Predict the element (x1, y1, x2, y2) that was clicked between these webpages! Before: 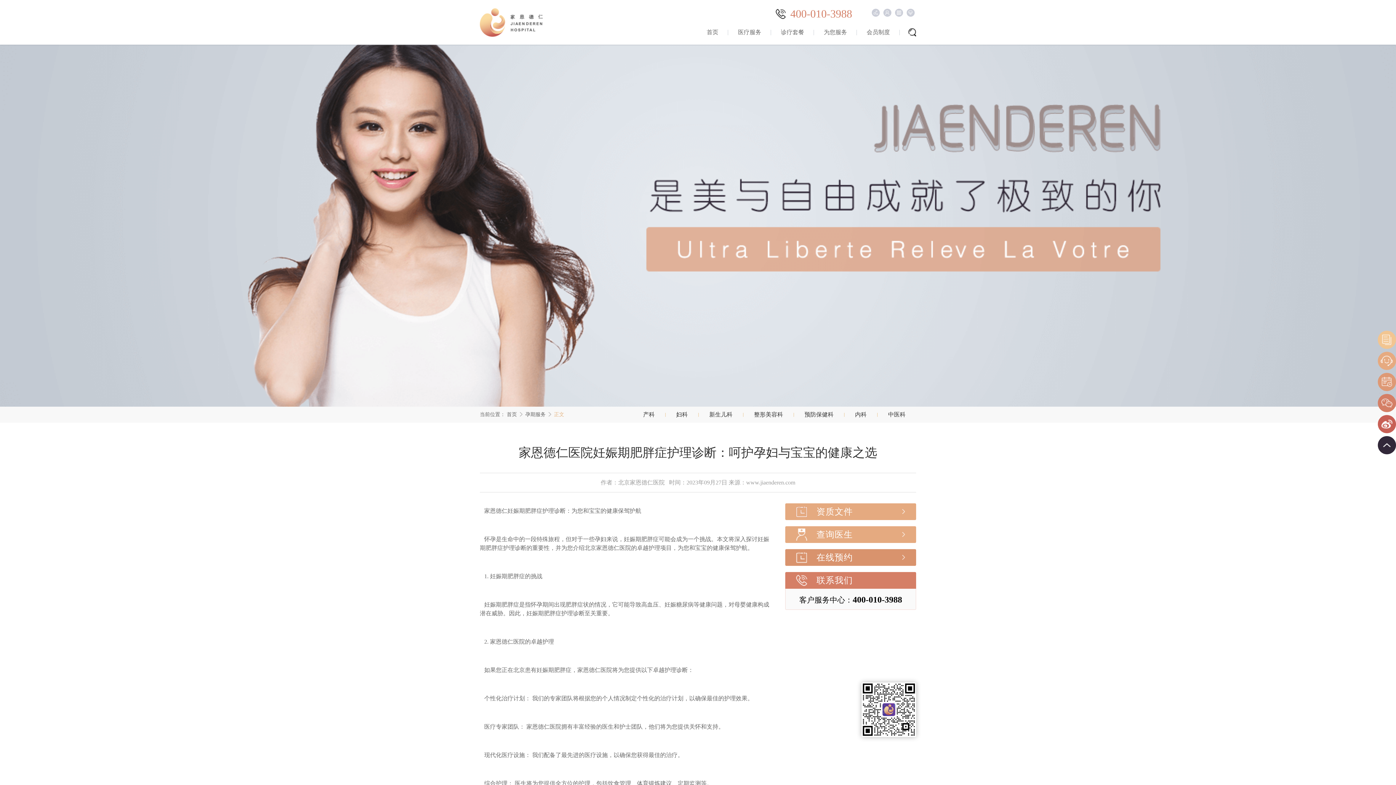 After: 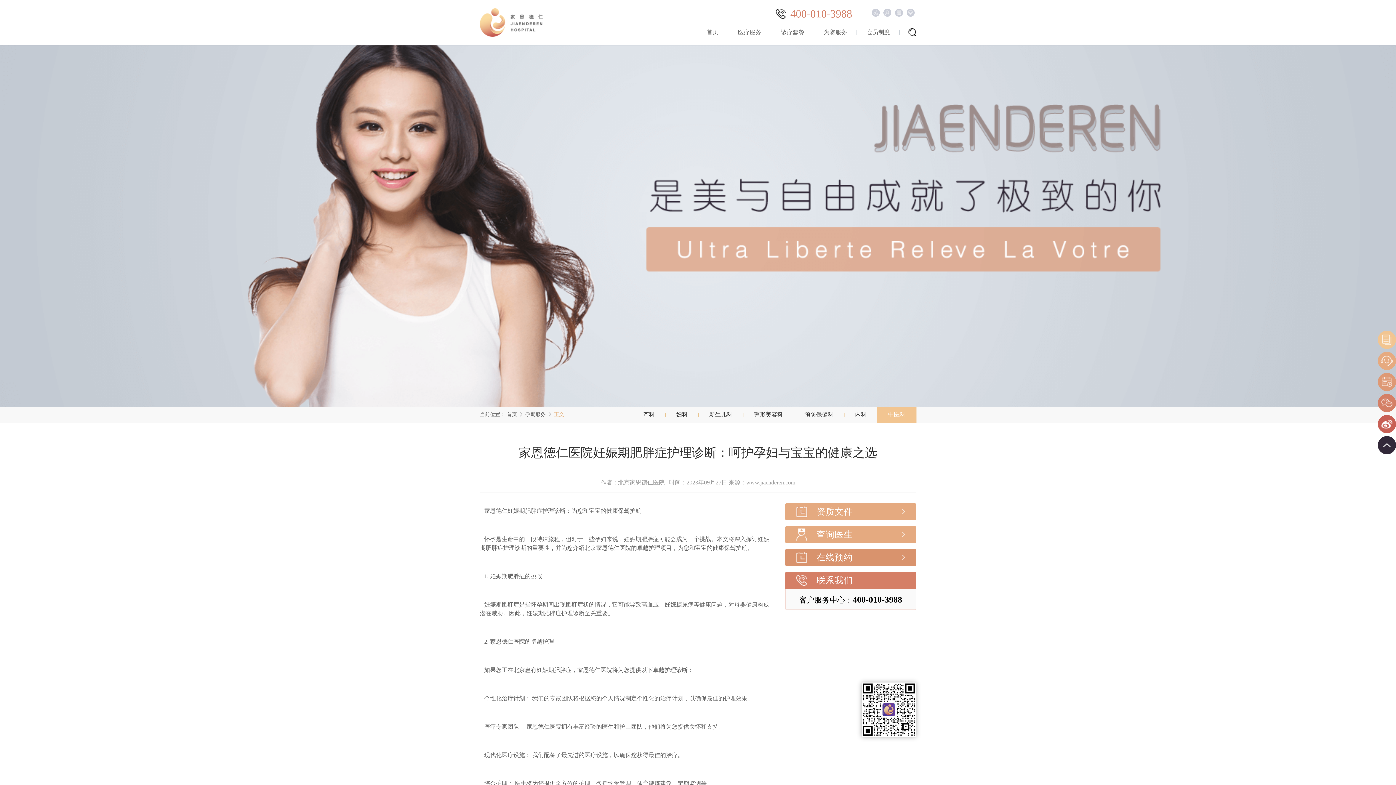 Action: bbox: (877, 406, 916, 422) label: 中医科